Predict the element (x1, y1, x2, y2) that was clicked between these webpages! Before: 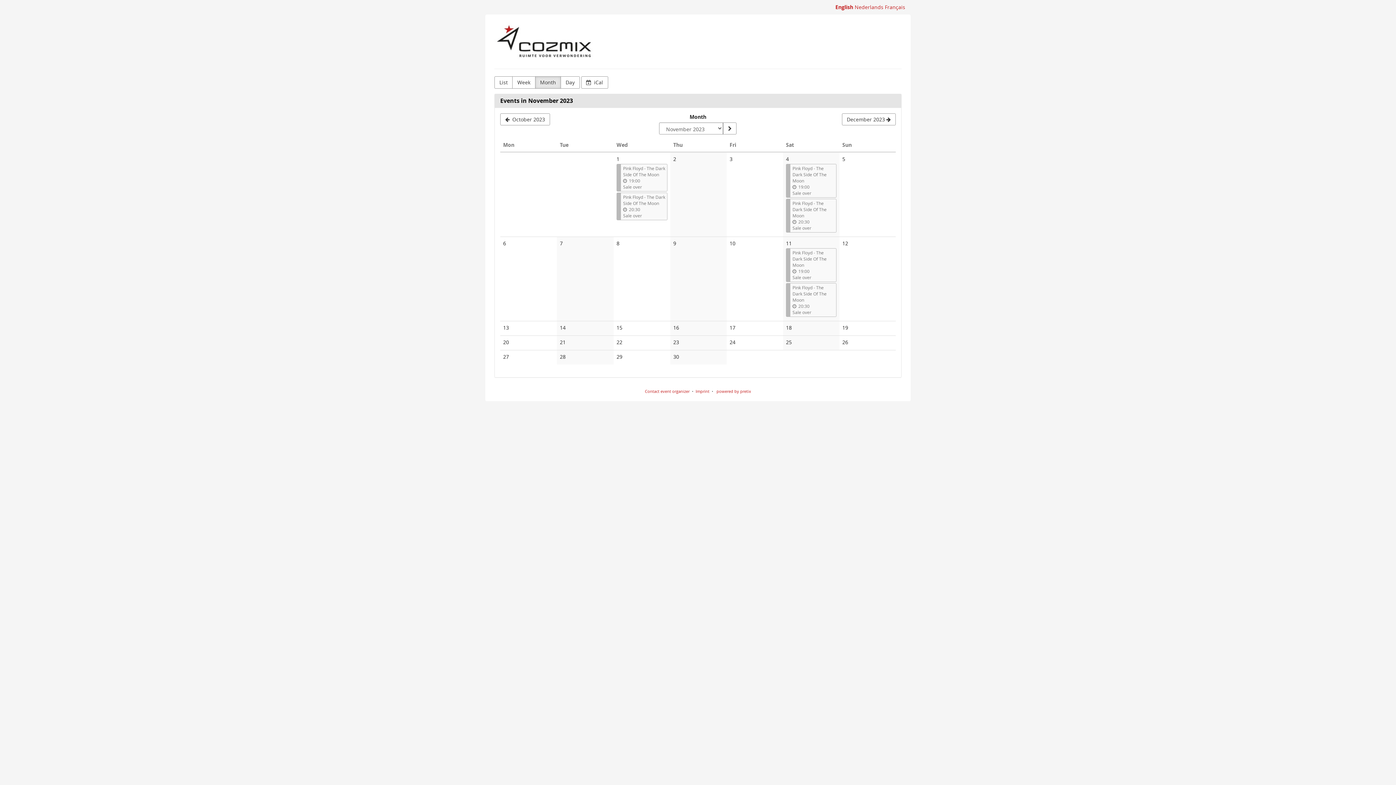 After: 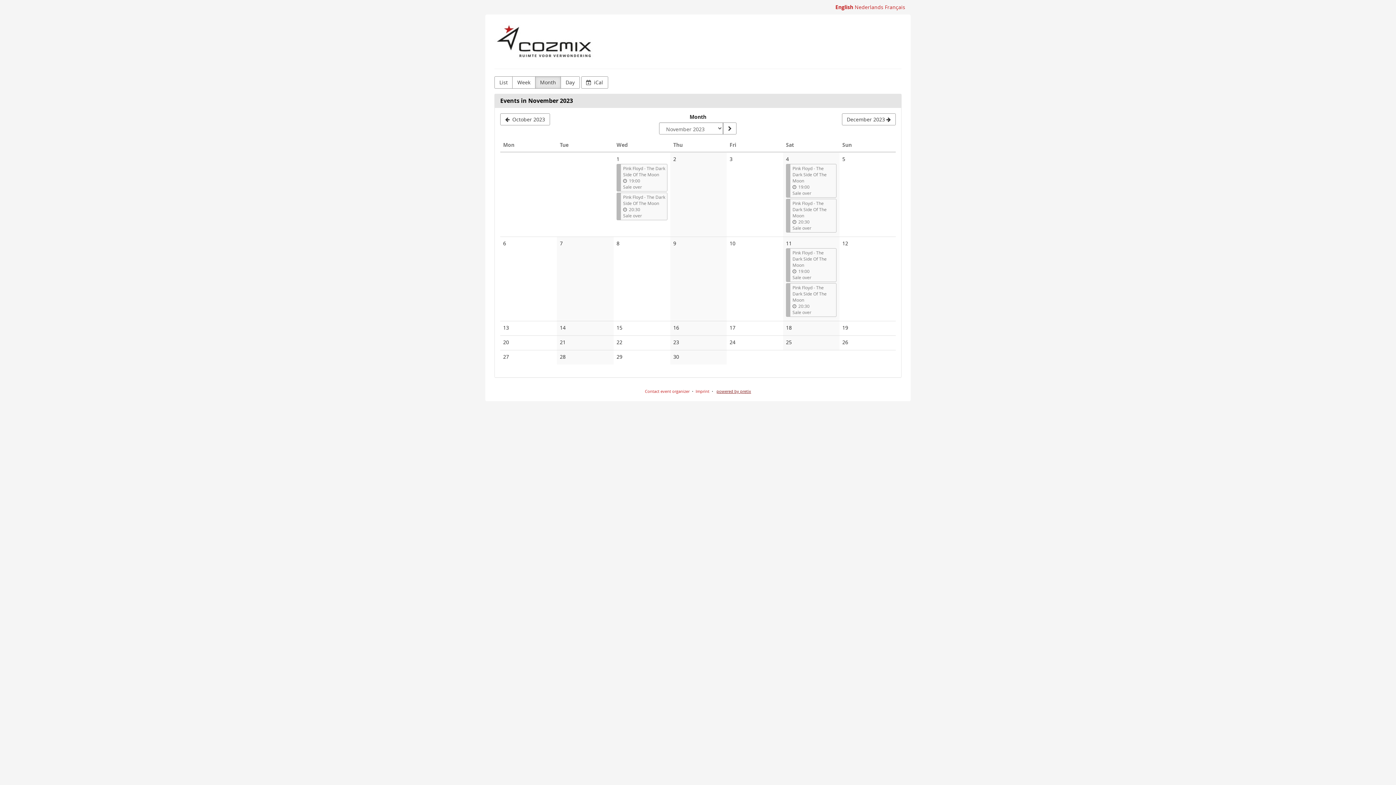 Action: bbox: (716, 388, 751, 394) label: powered by pretix